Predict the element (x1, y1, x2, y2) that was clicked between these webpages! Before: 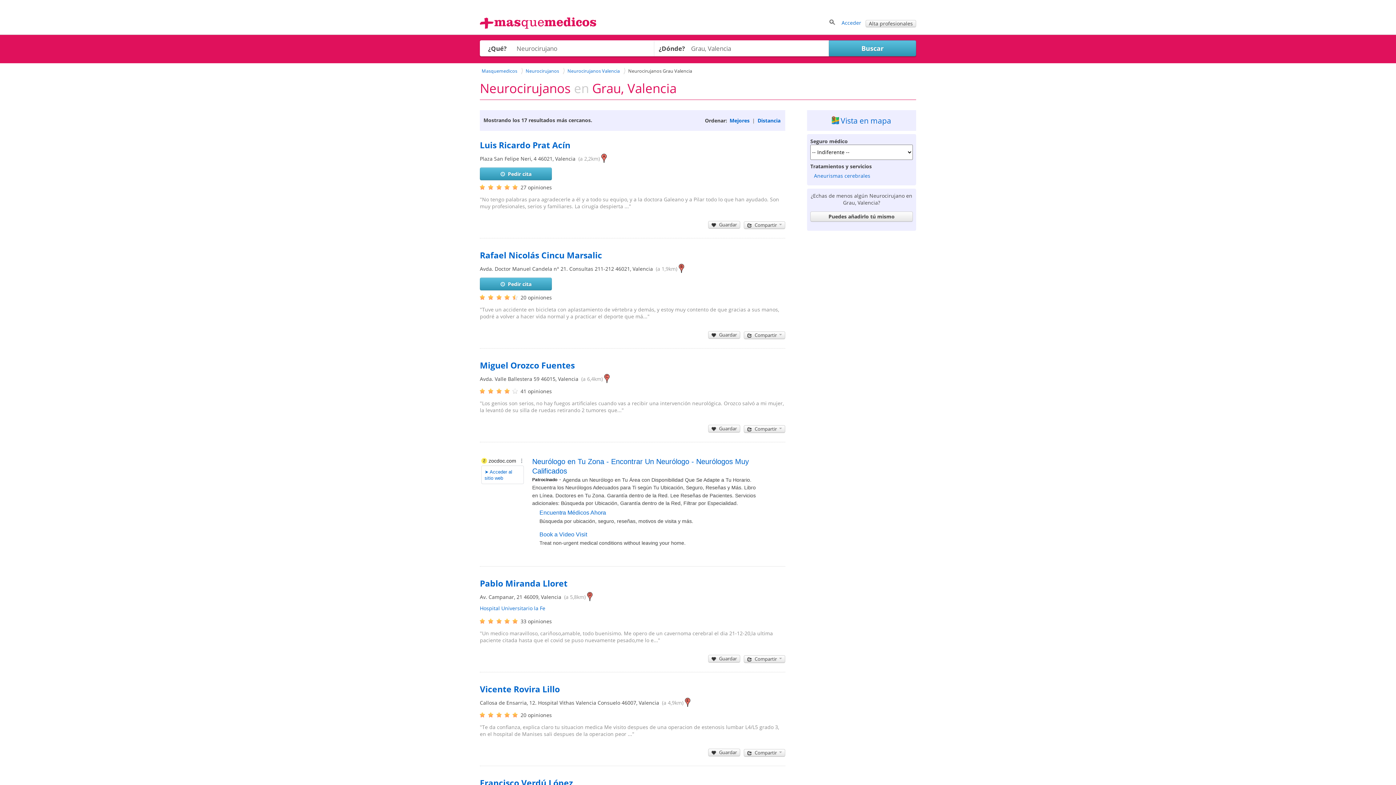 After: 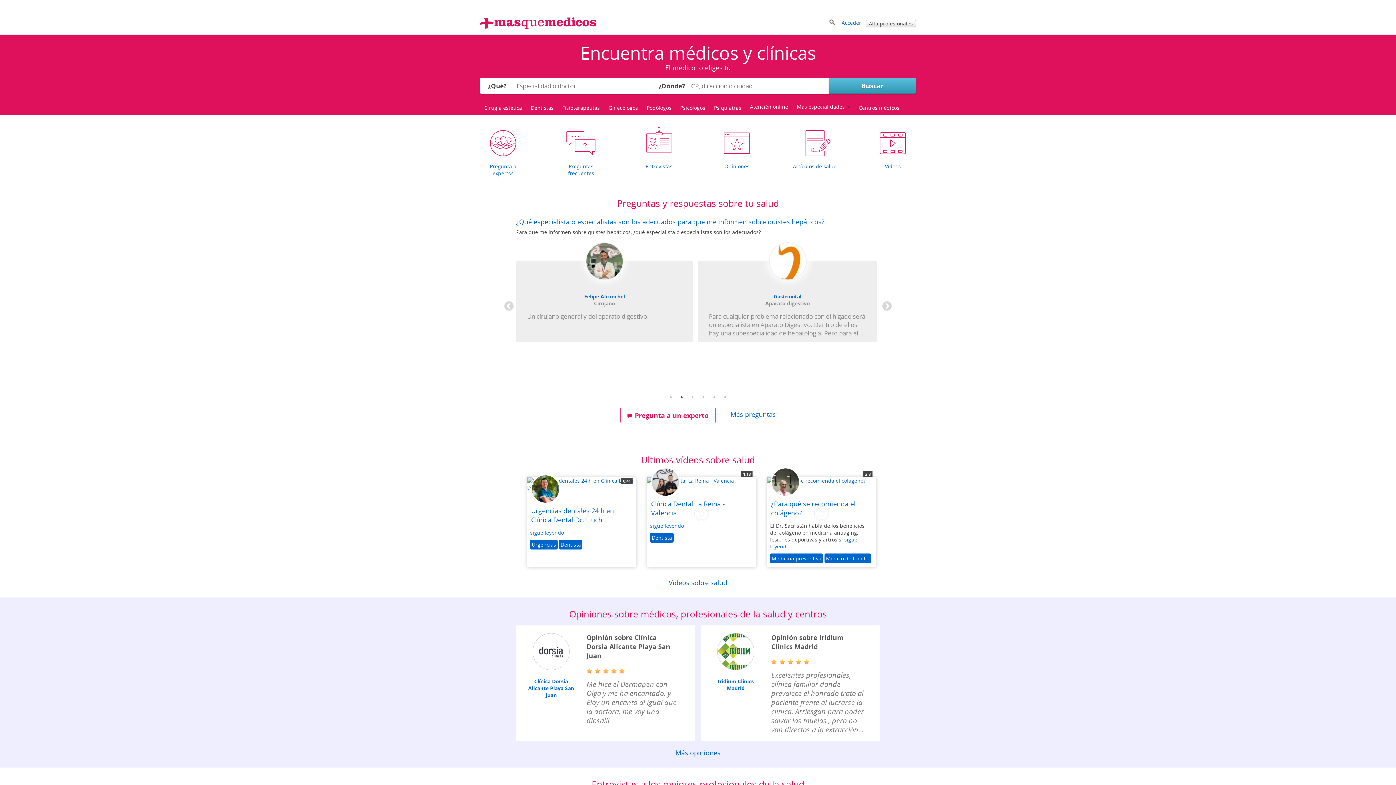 Action: label: Masquemedicos bbox: (480, 67, 519, 74)